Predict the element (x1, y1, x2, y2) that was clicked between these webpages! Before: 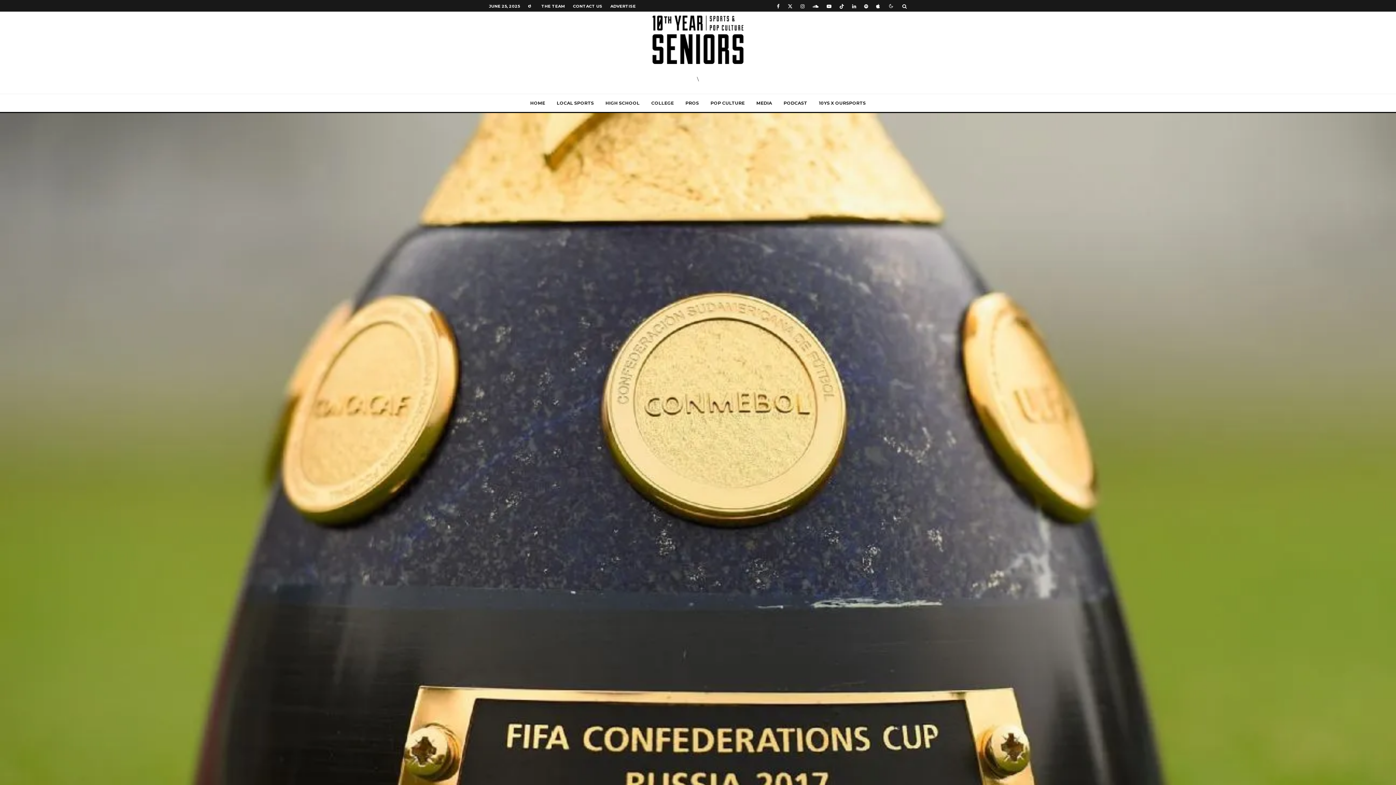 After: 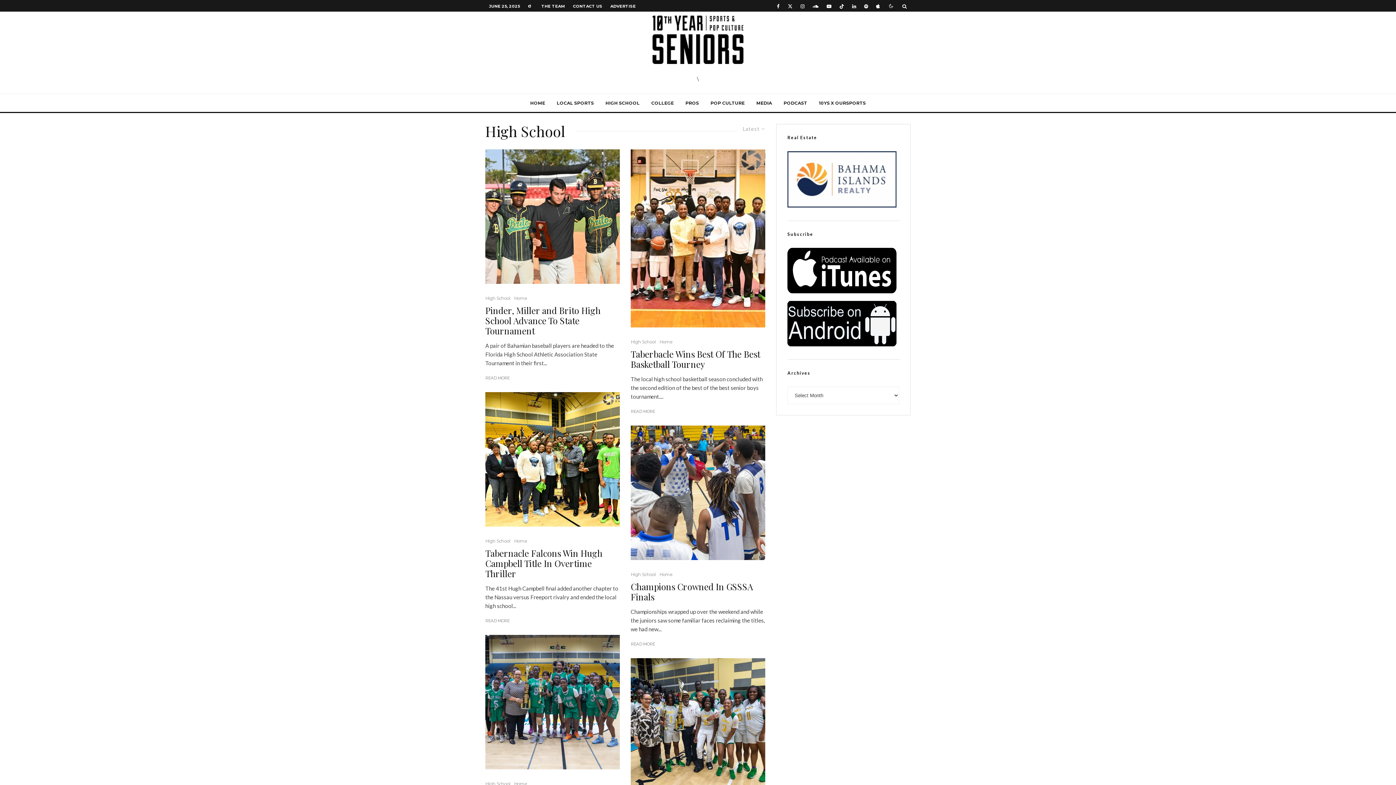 Action: label: HIGH SCHOOL bbox: (599, 94, 645, 112)